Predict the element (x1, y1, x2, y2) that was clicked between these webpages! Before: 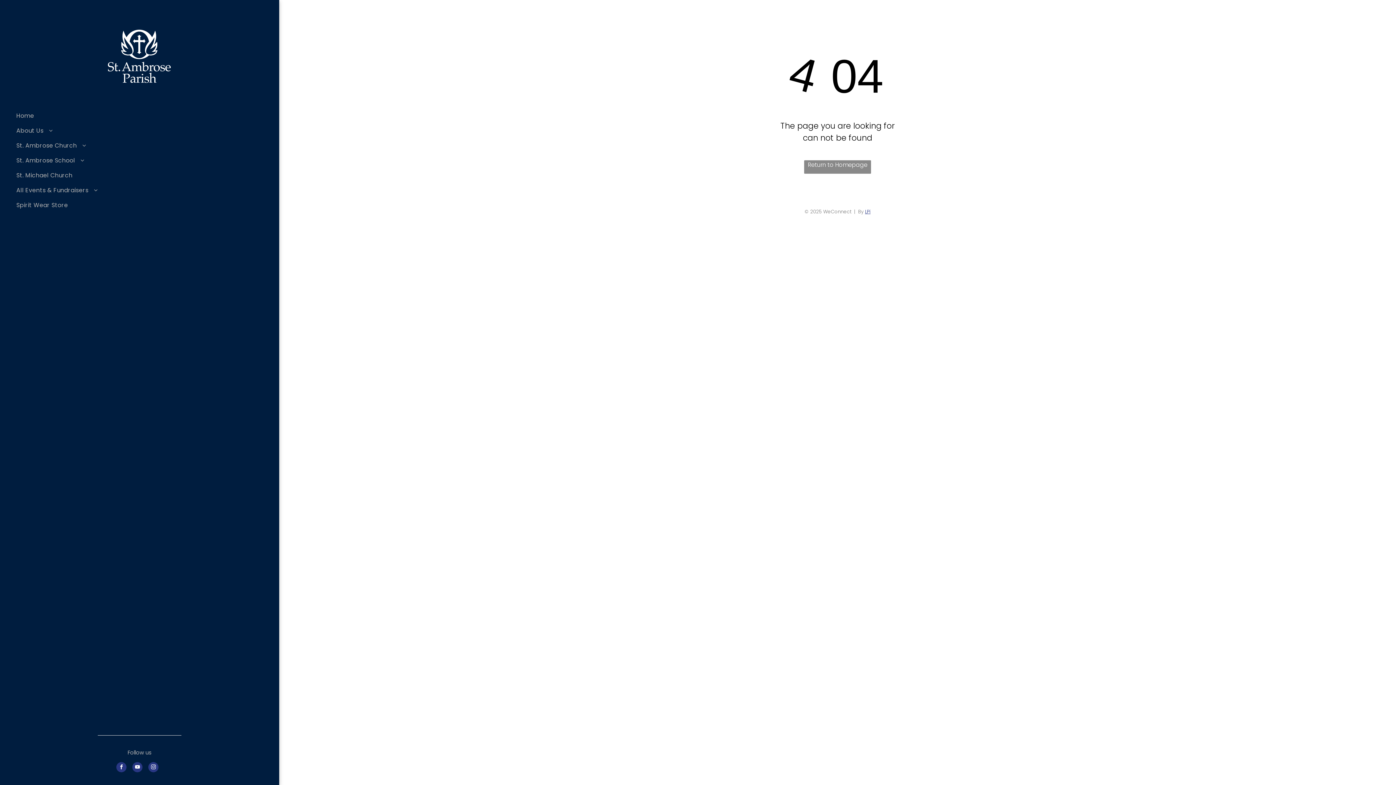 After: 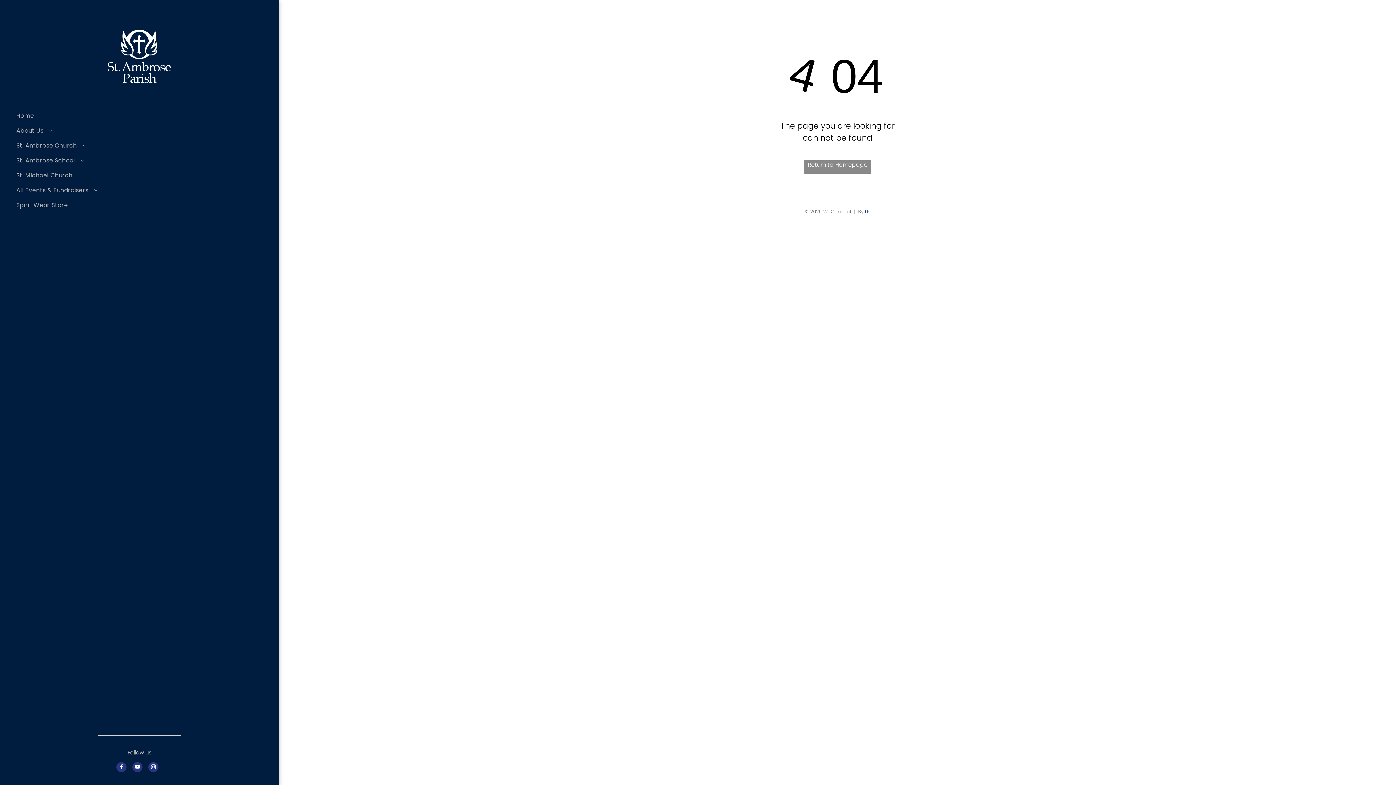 Action: bbox: (132, 762, 142, 774) label: youtube